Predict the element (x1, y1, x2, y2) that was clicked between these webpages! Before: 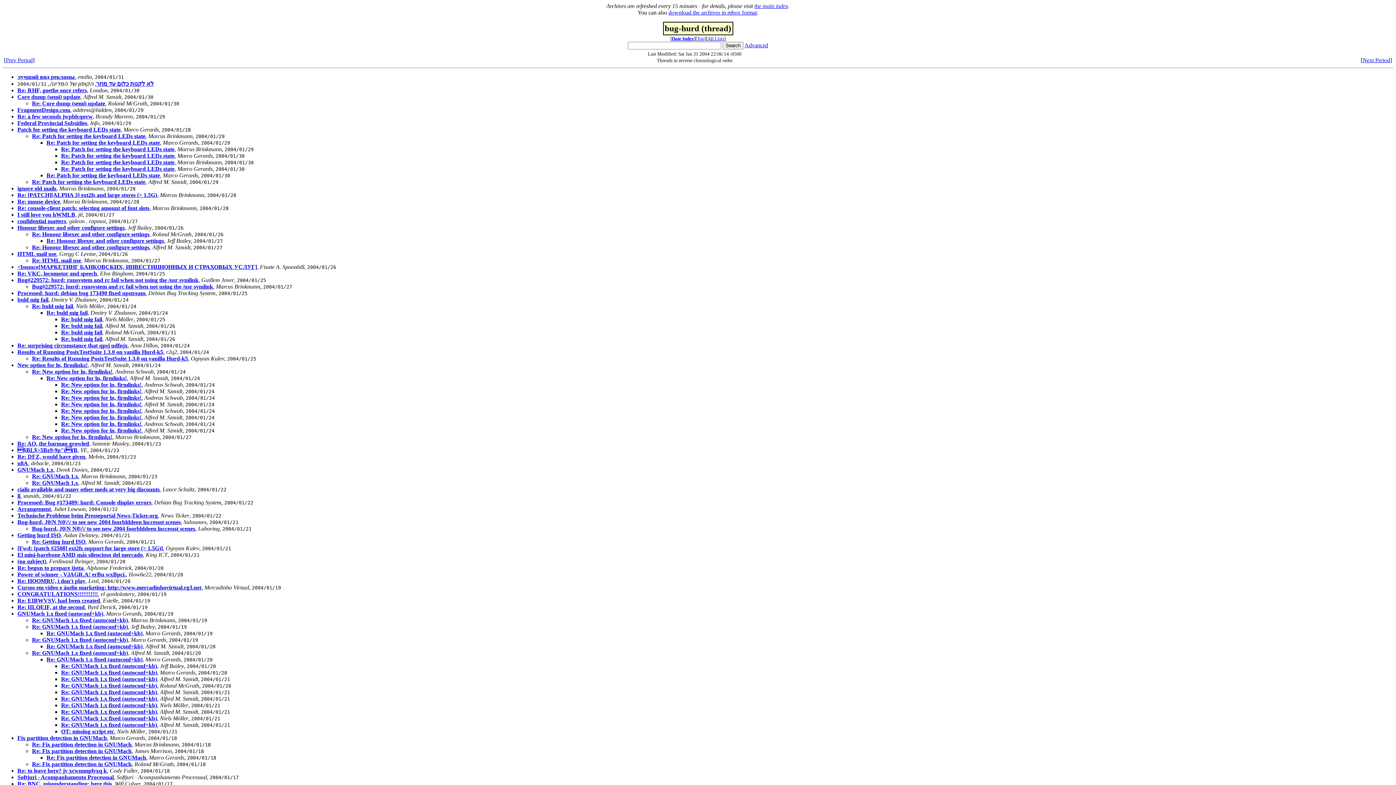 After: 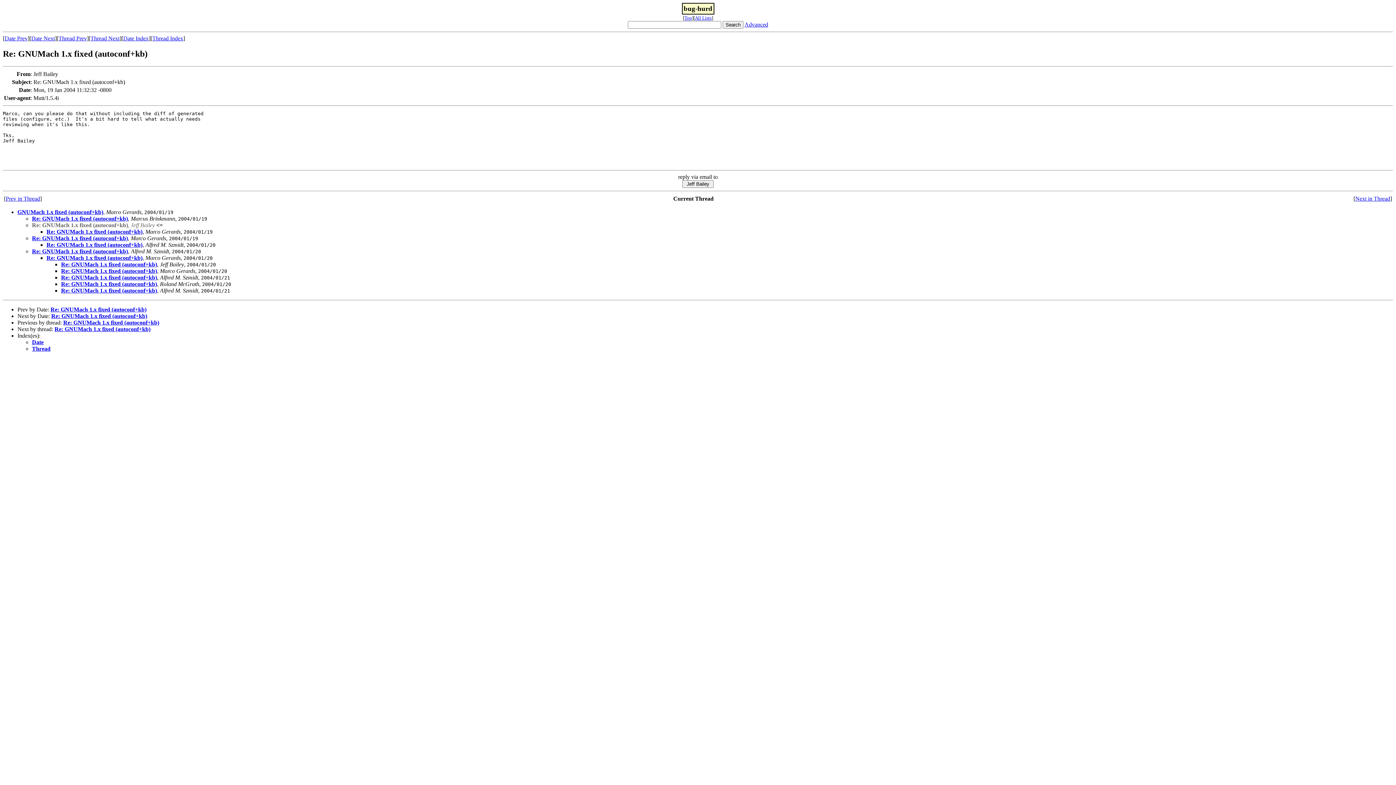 Action: label: Re: GNUMach 1.x fixed (autoconf+kb) bbox: (32, 624, 128, 630)